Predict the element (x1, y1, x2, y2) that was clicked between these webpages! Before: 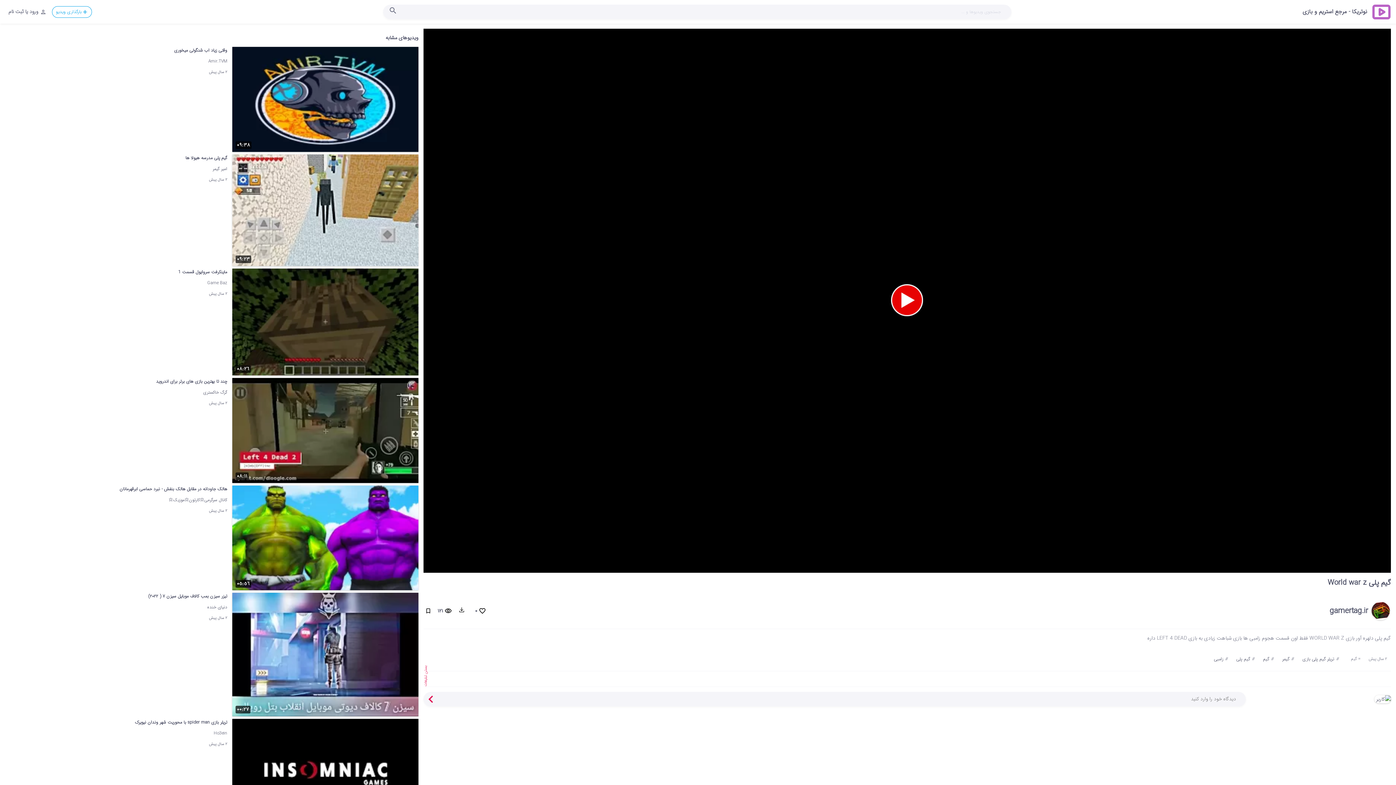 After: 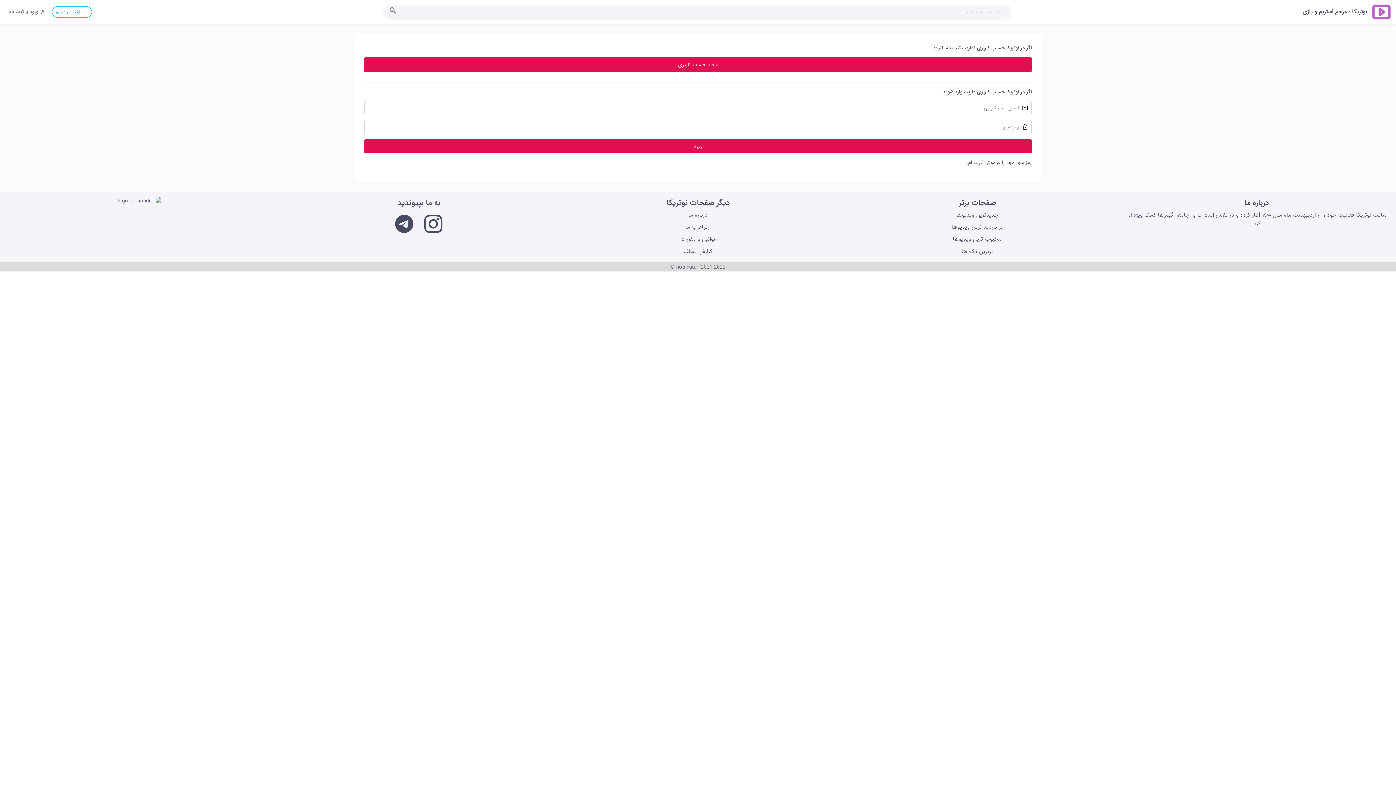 Action: bbox: (55, 7, 88, 16) label: بارگذاری ویدیو